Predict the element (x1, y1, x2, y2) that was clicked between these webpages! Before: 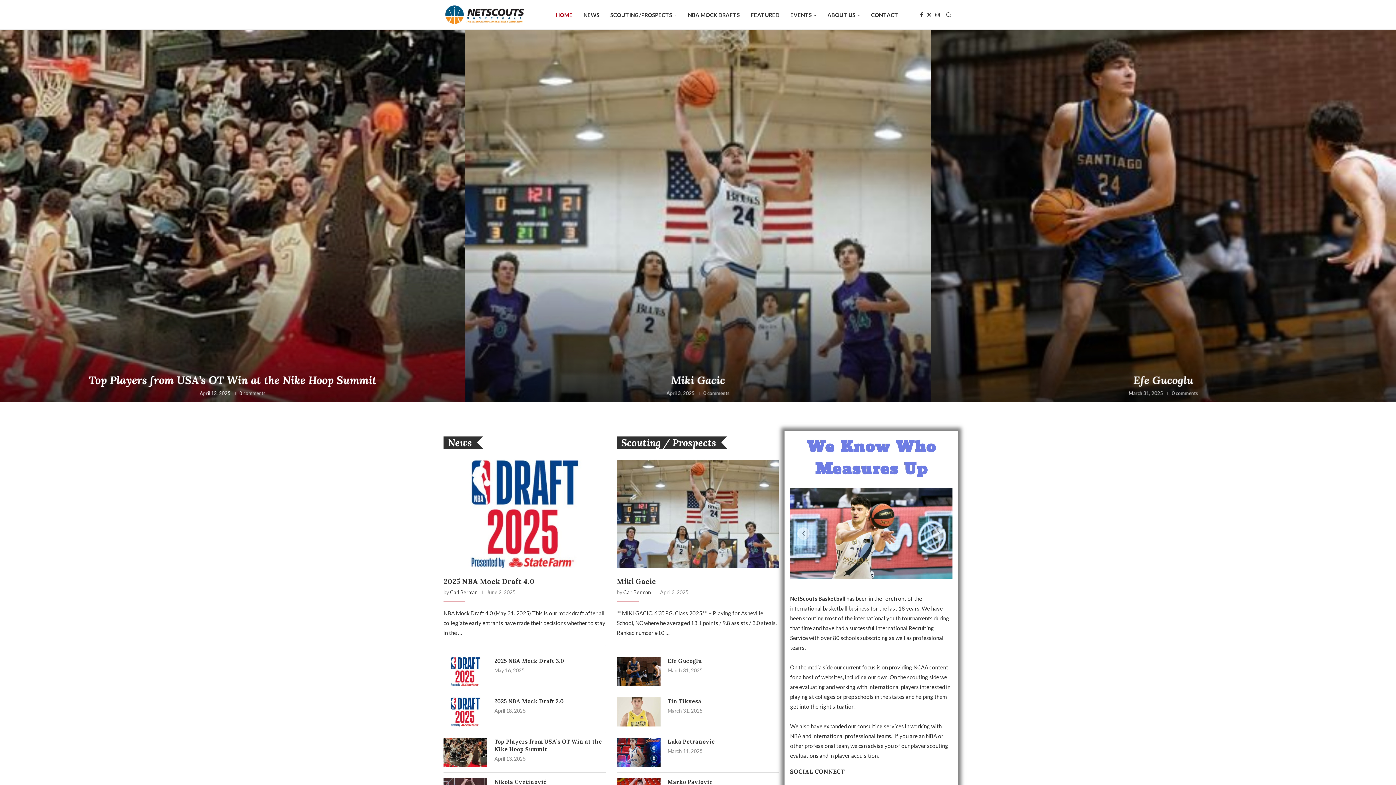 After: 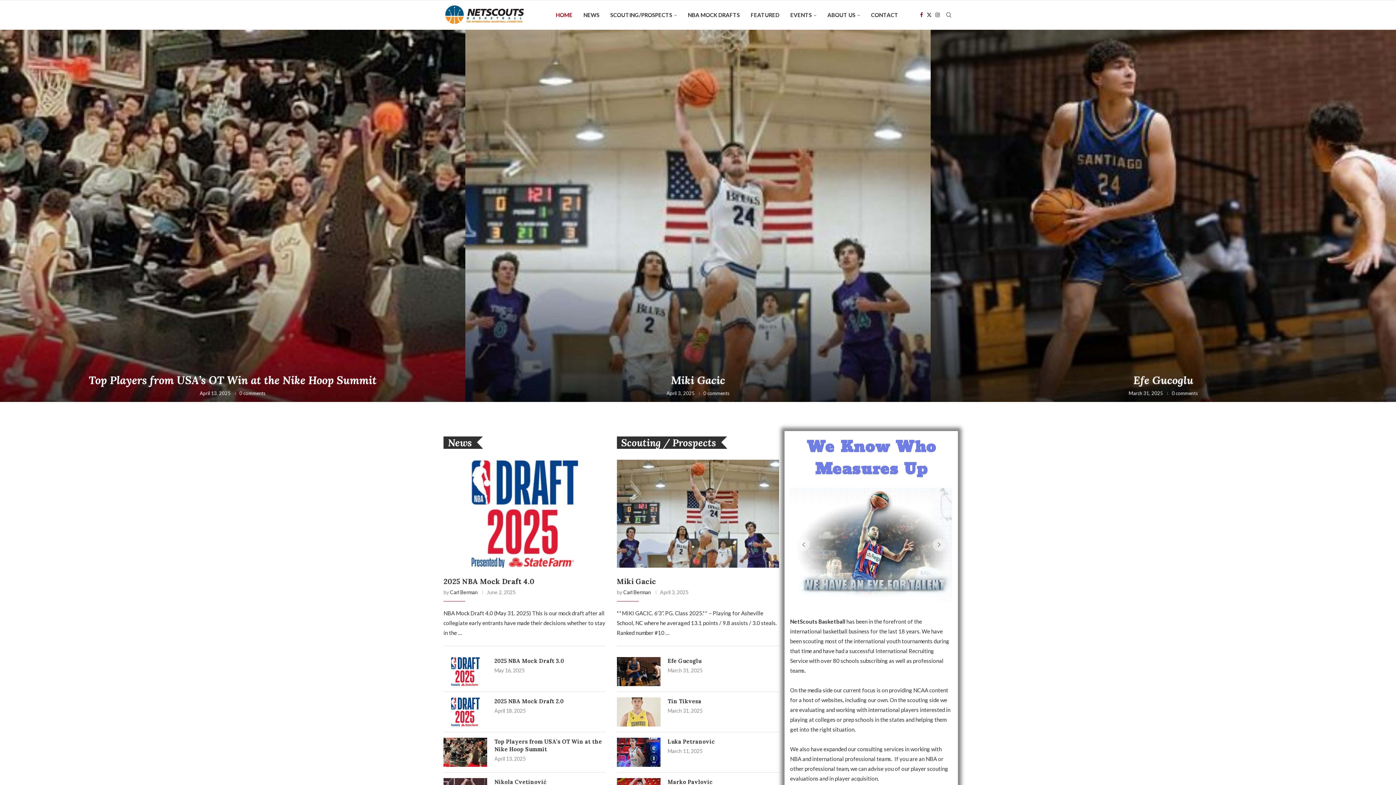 Action: label: Facebook bbox: (920, 0, 923, 29)